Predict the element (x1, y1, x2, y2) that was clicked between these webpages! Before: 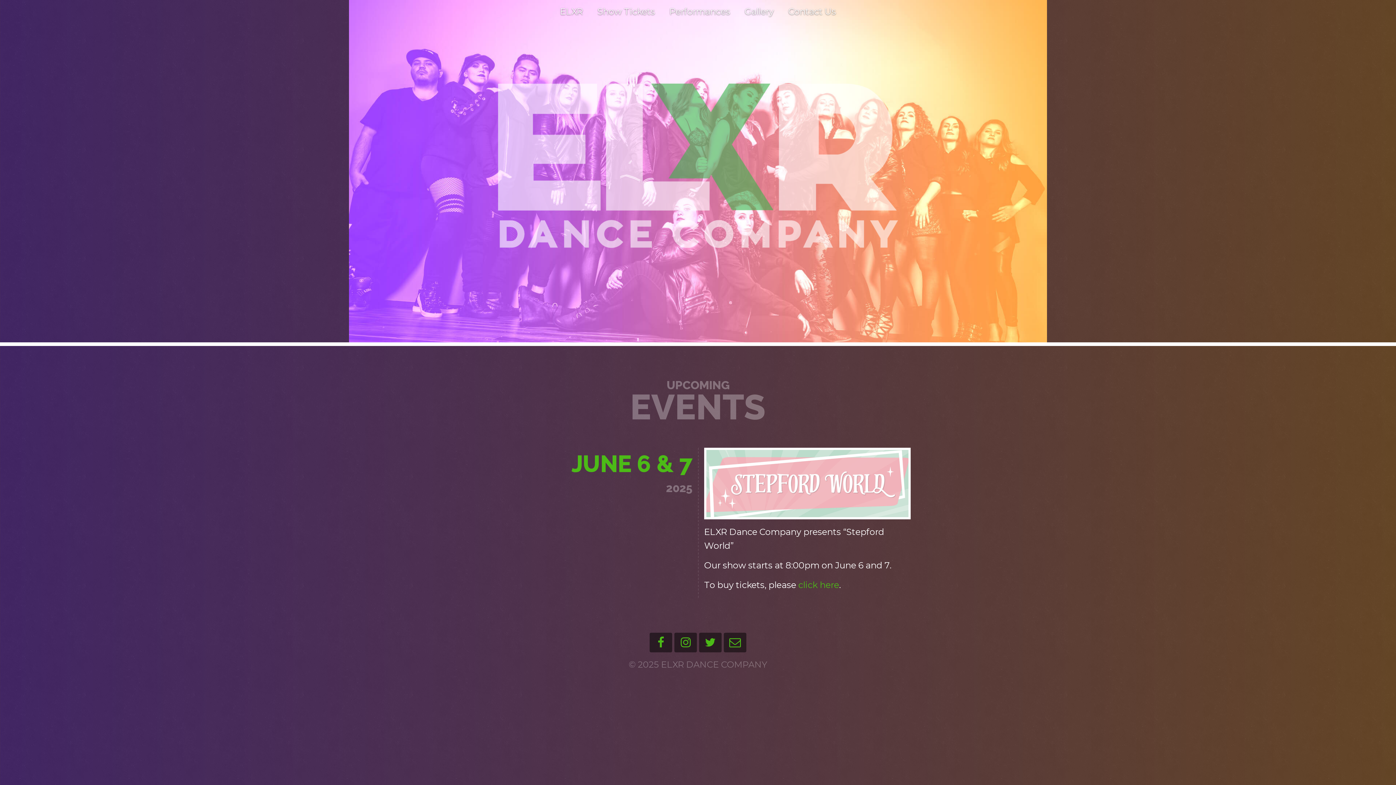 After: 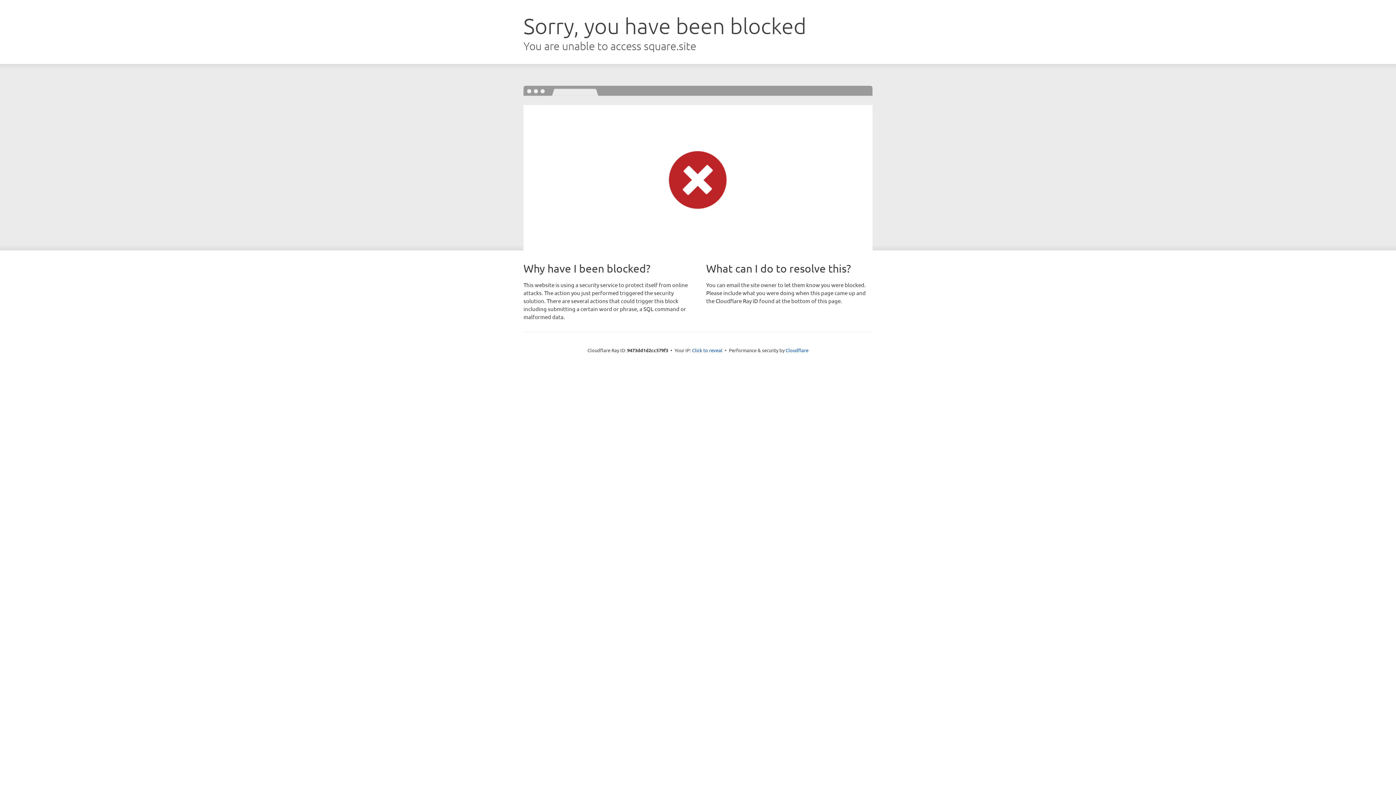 Action: bbox: (798, 580, 839, 590) label: click here